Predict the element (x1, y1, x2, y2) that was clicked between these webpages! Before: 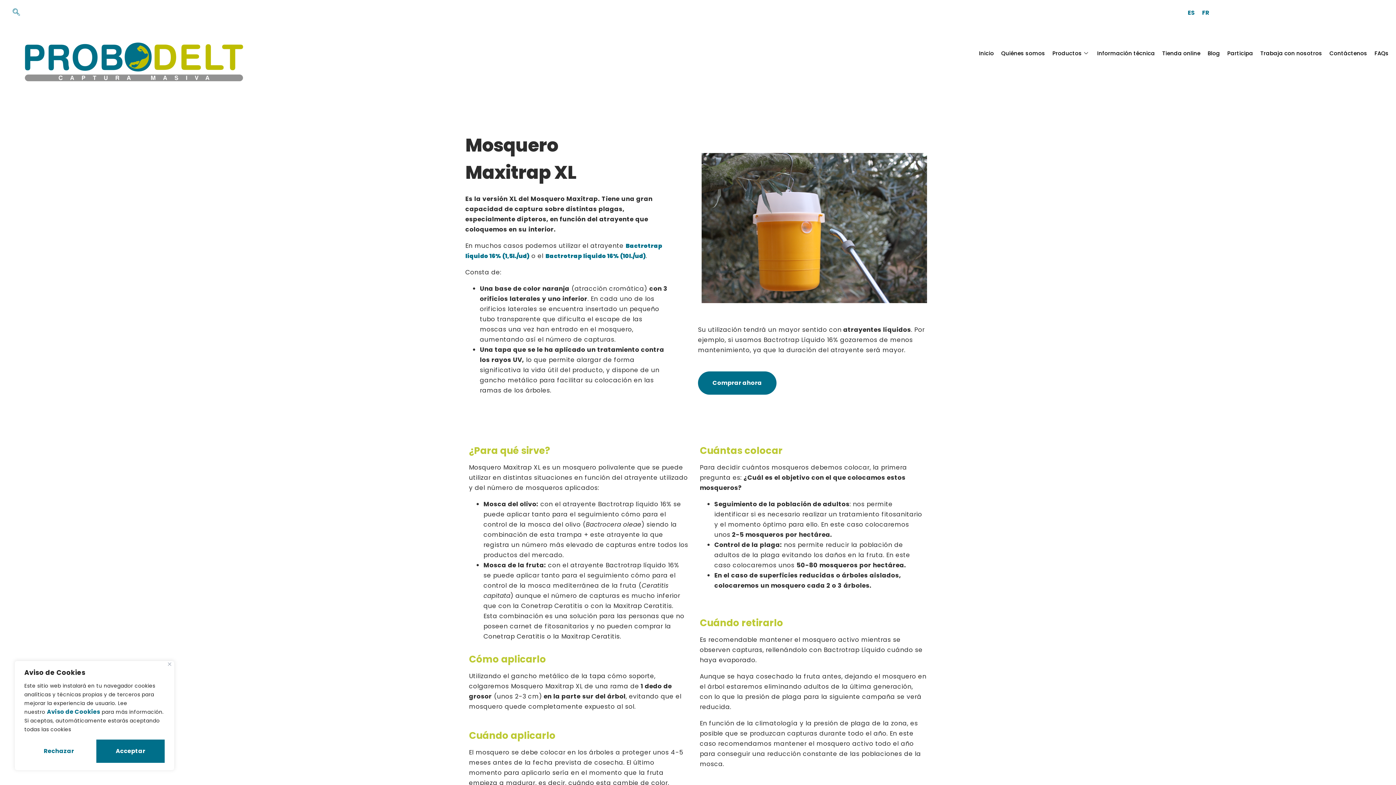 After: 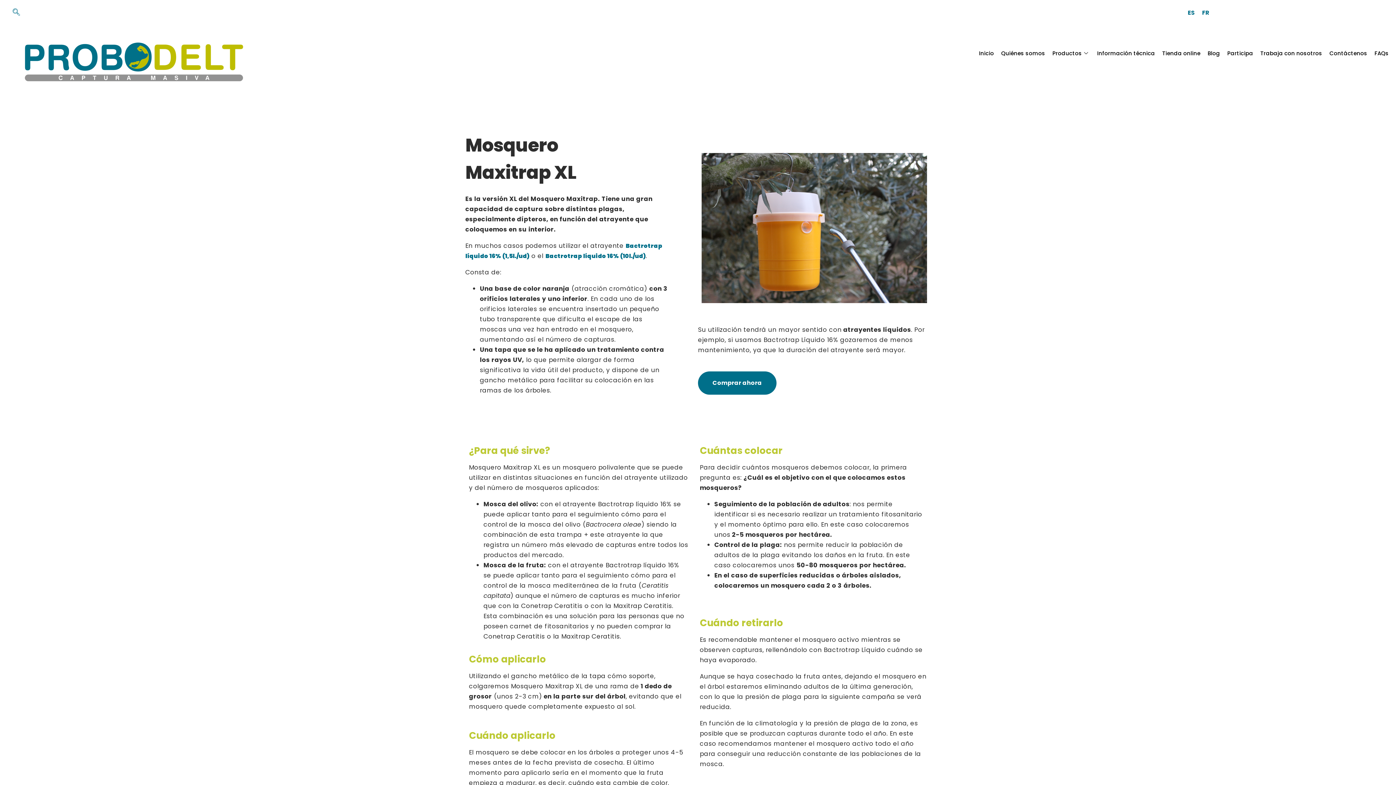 Action: bbox: (24, 740, 93, 763) label: Rechazar